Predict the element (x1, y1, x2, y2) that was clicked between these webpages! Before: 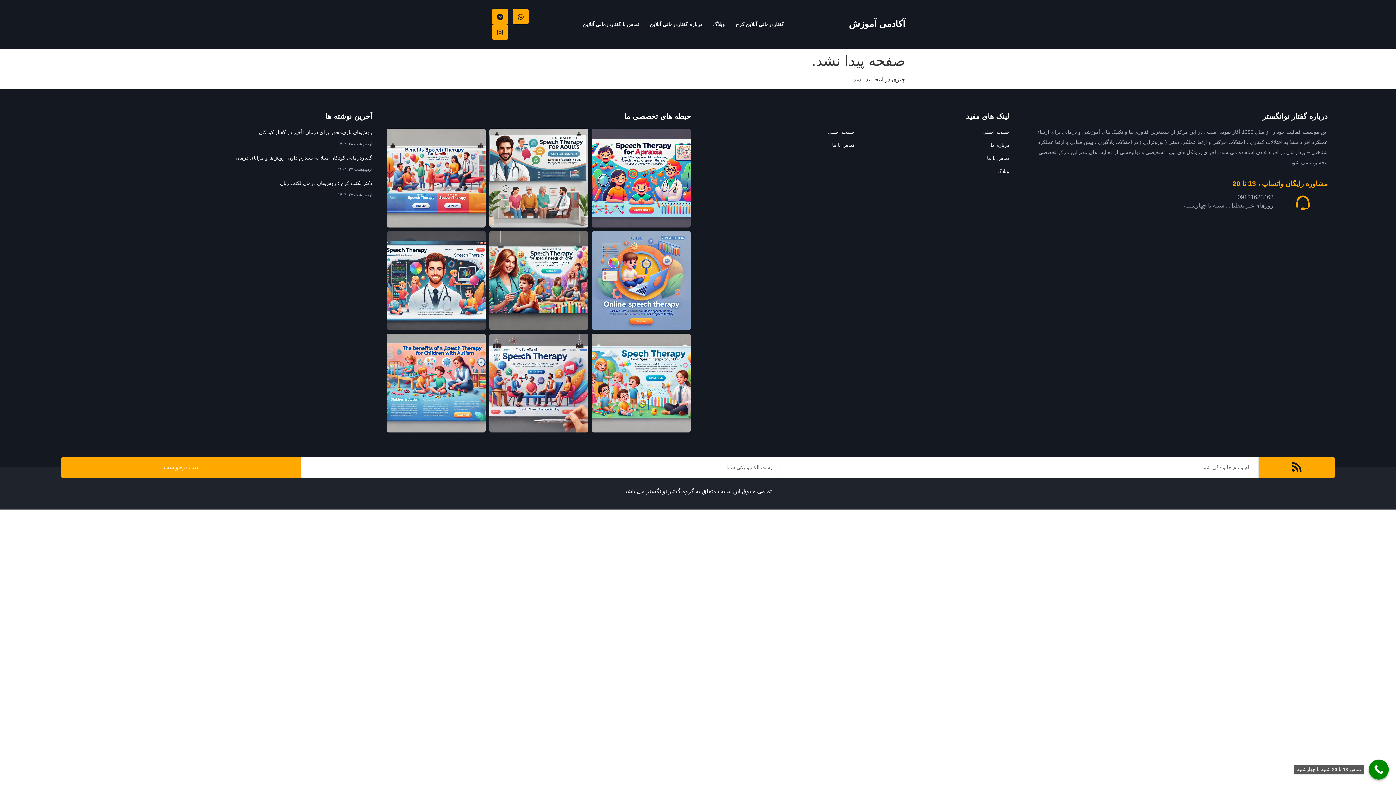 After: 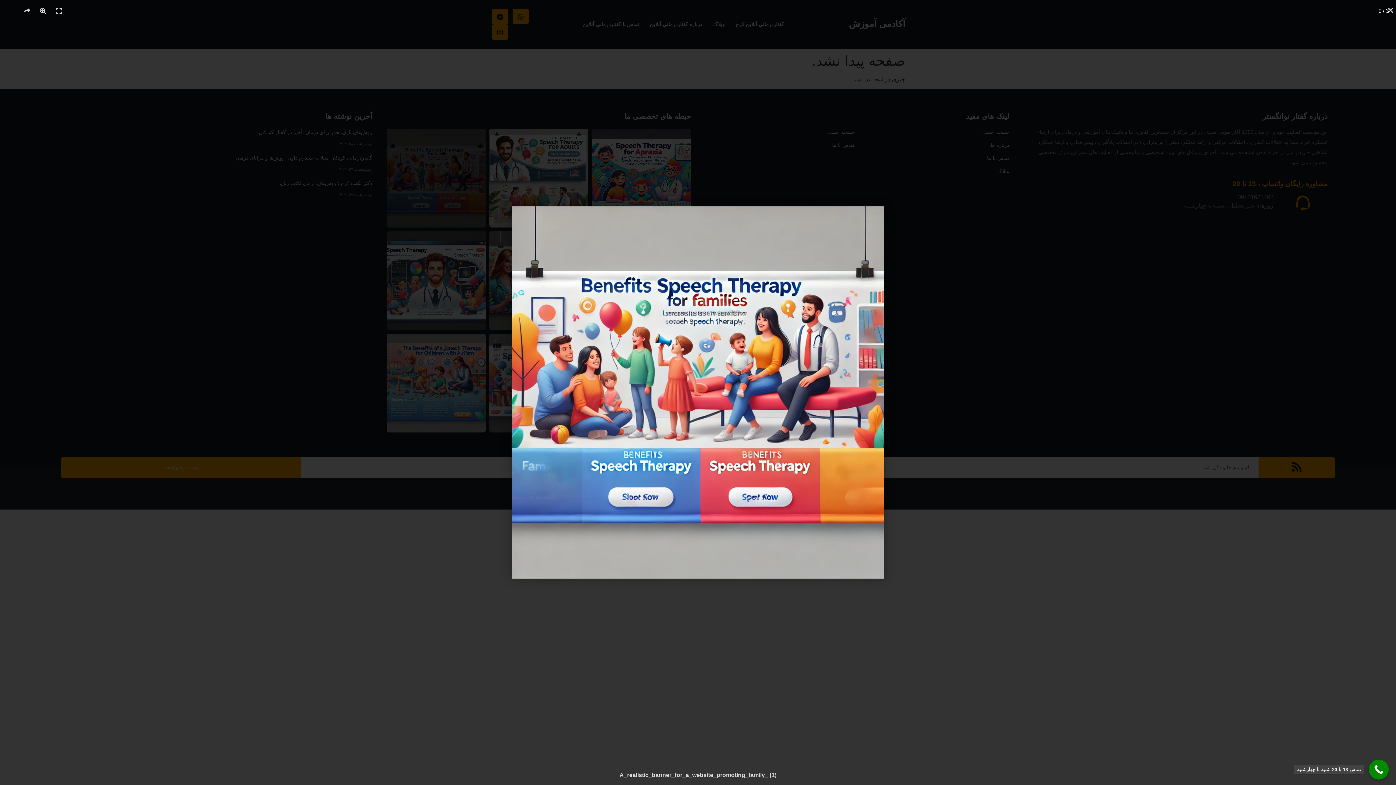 Action: bbox: (386, 128, 485, 227)